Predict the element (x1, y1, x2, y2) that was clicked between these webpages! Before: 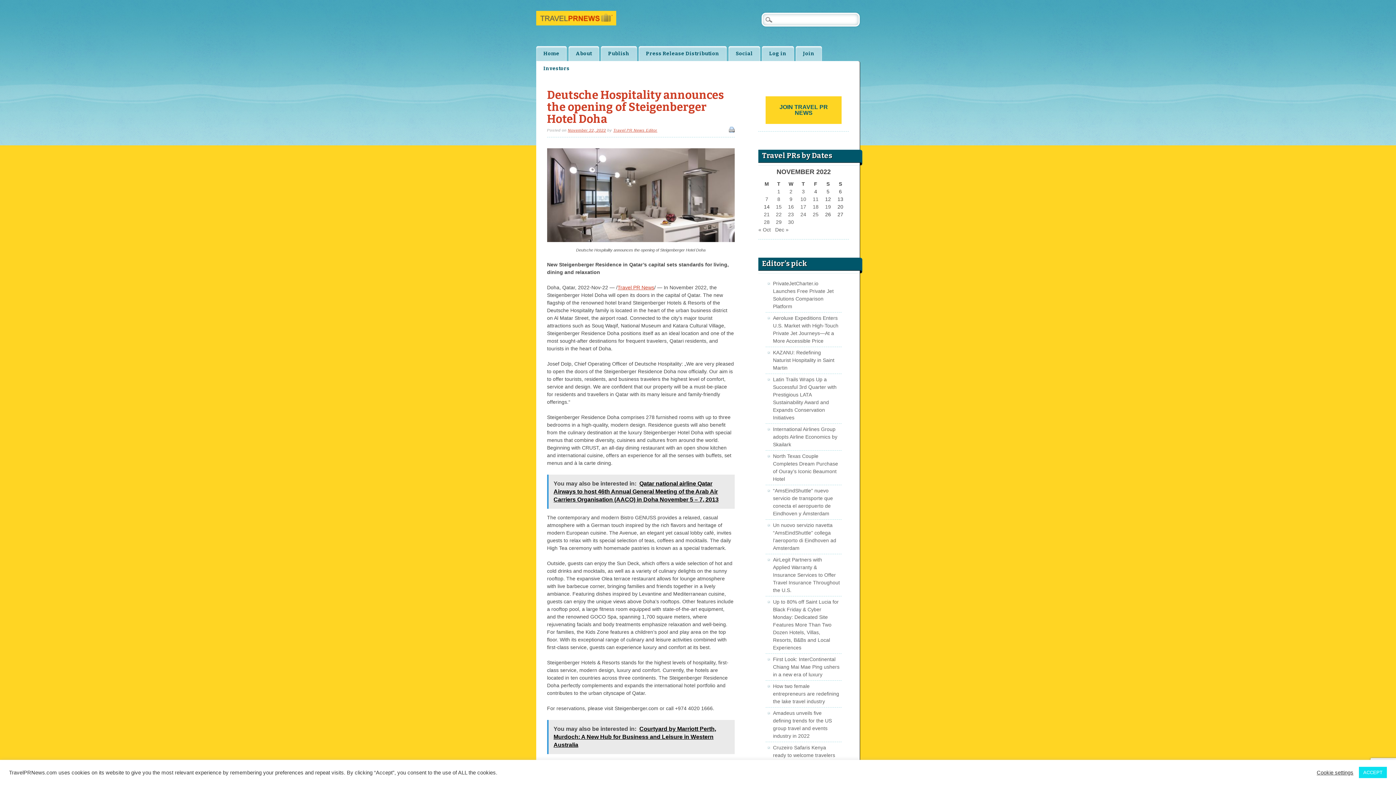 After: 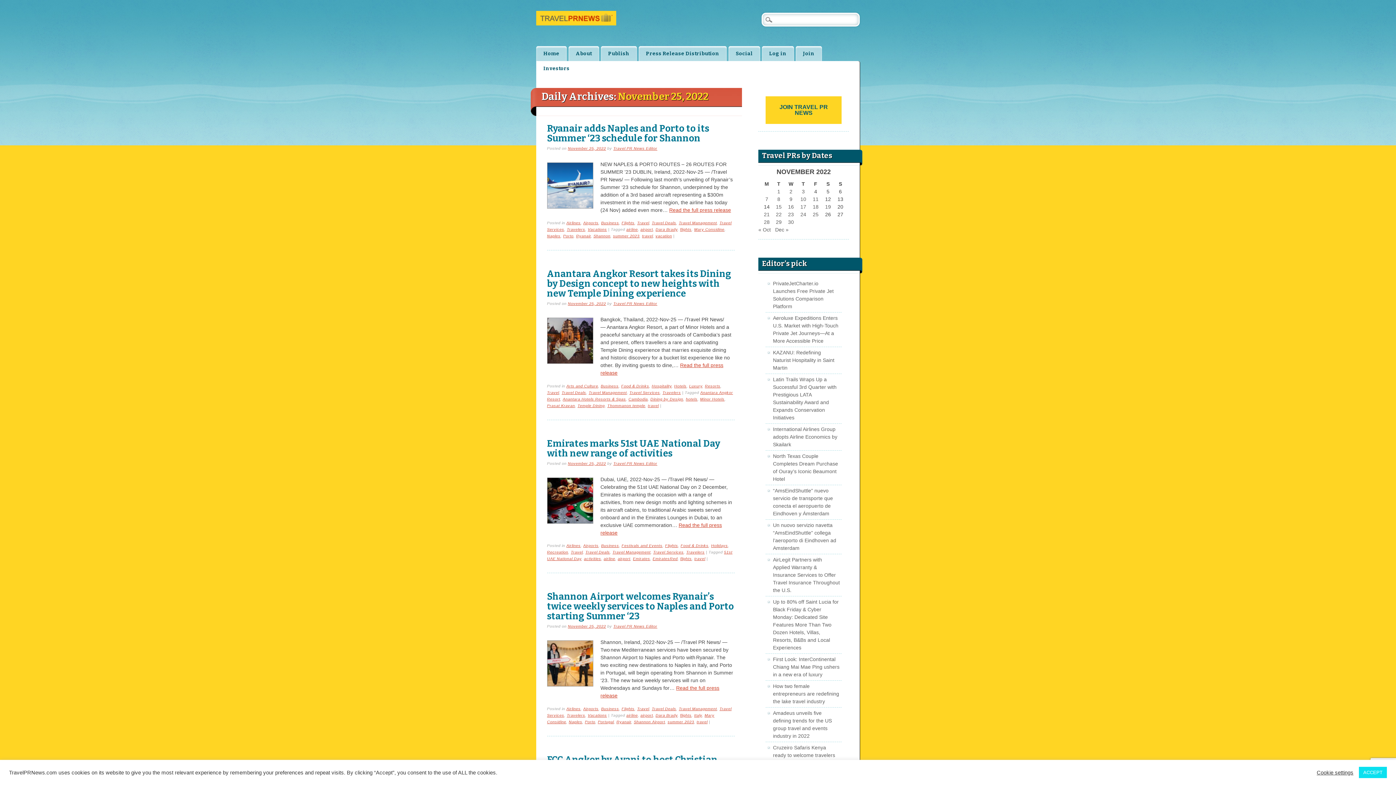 Action: label: Posts published on November 25, 2022 bbox: (812, 211, 818, 217)